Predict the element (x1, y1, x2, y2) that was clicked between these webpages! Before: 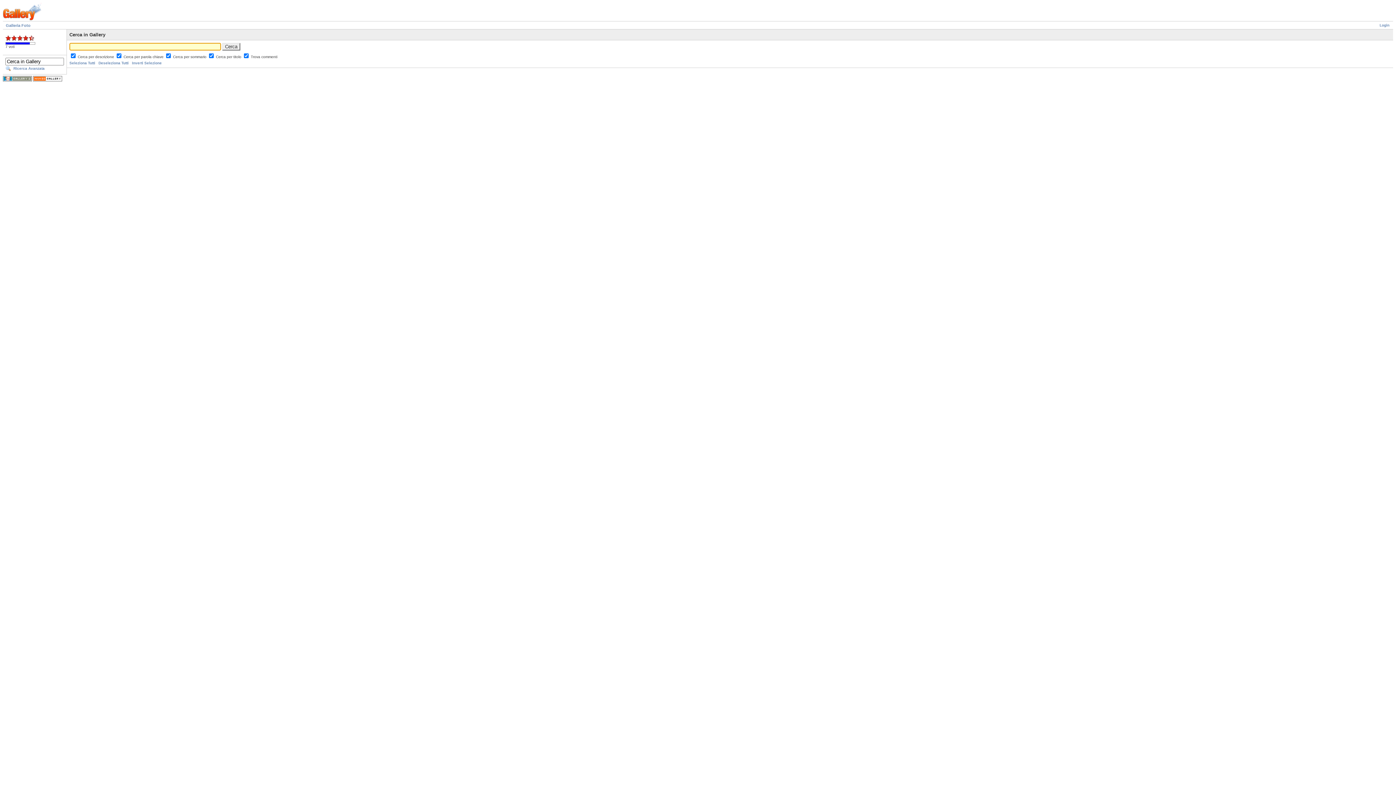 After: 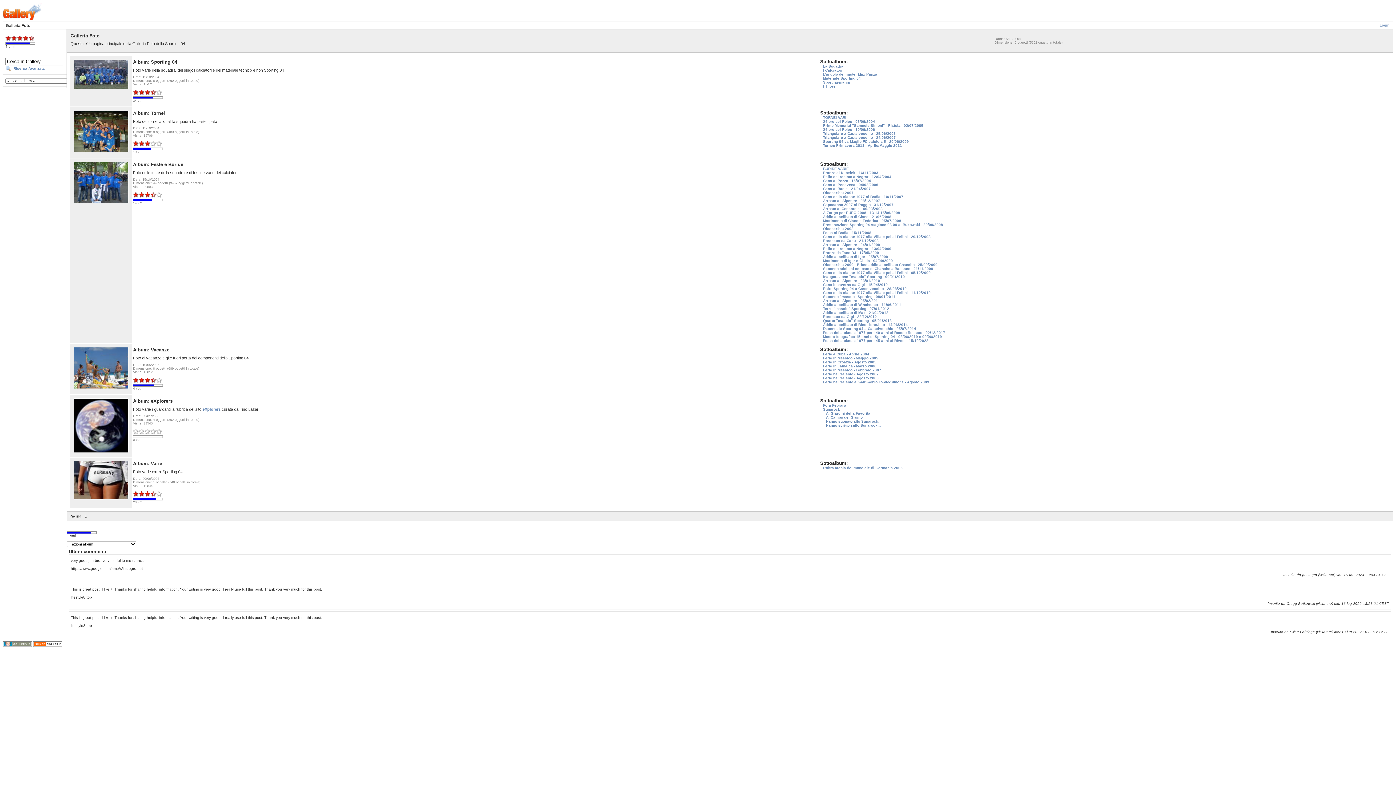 Action: bbox: (5, 23, 30, 27) label: Galleria Foto